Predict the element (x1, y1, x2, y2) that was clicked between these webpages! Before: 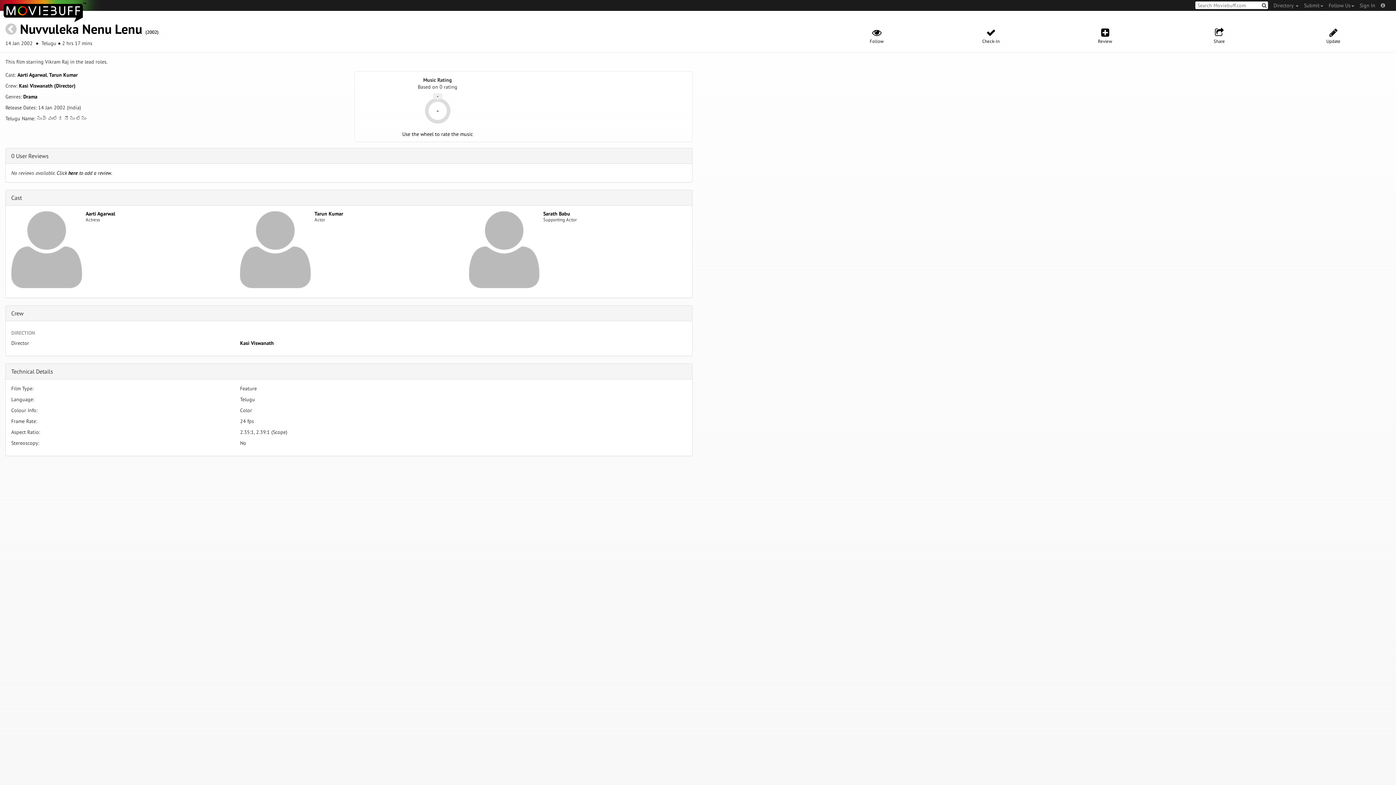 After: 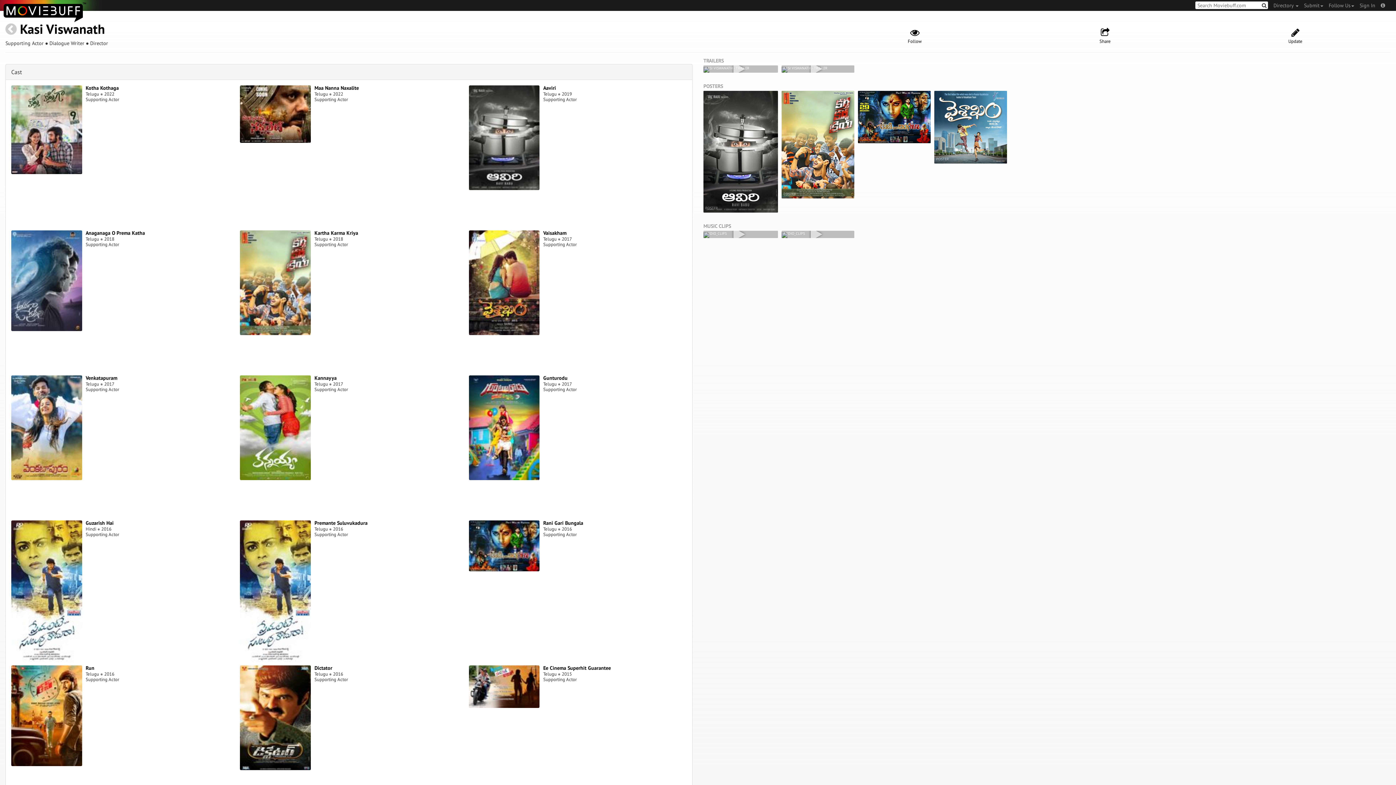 Action: bbox: (240, 339, 273, 346) label: Kasi Viswanath